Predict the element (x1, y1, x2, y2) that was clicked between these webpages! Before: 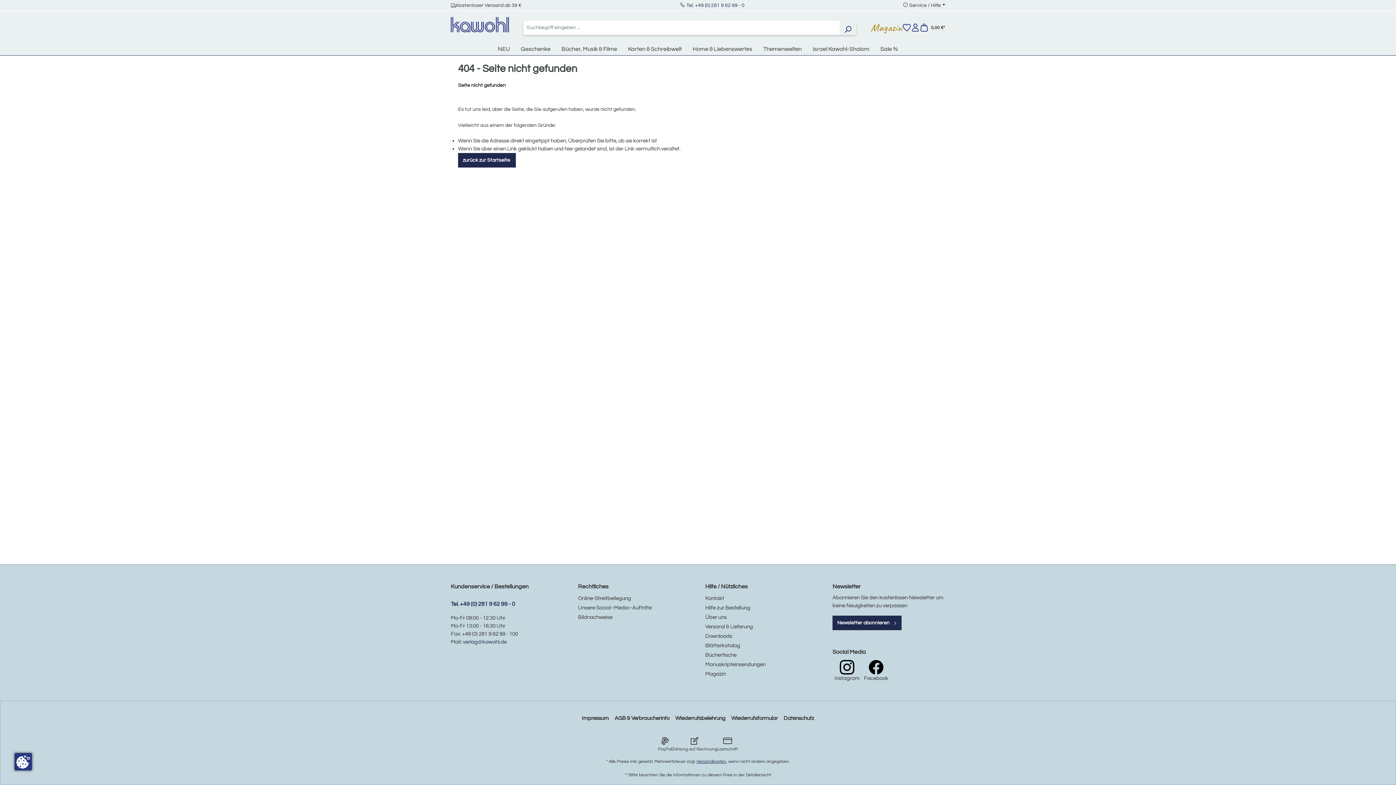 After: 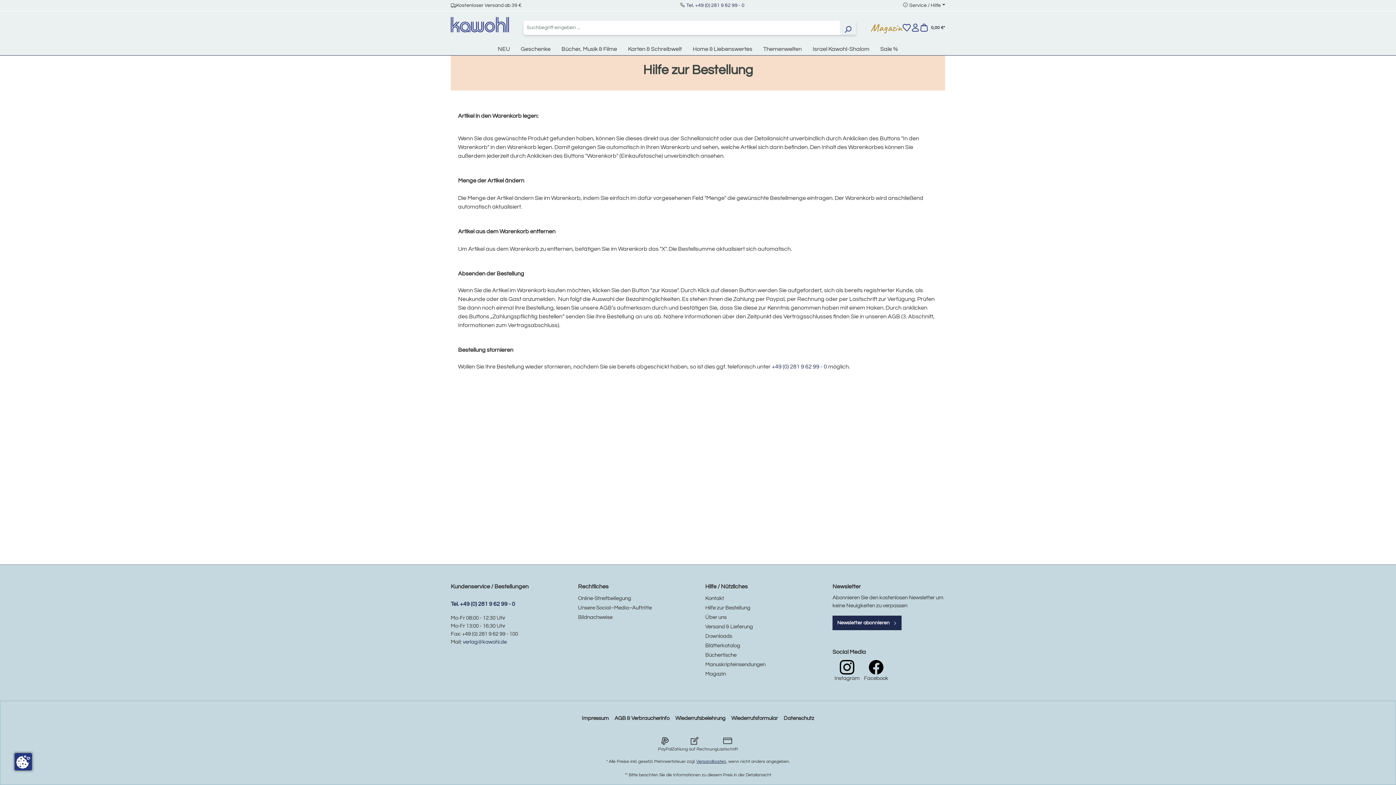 Action: bbox: (705, 605, 750, 610) label: Hilfe zur Bestellung